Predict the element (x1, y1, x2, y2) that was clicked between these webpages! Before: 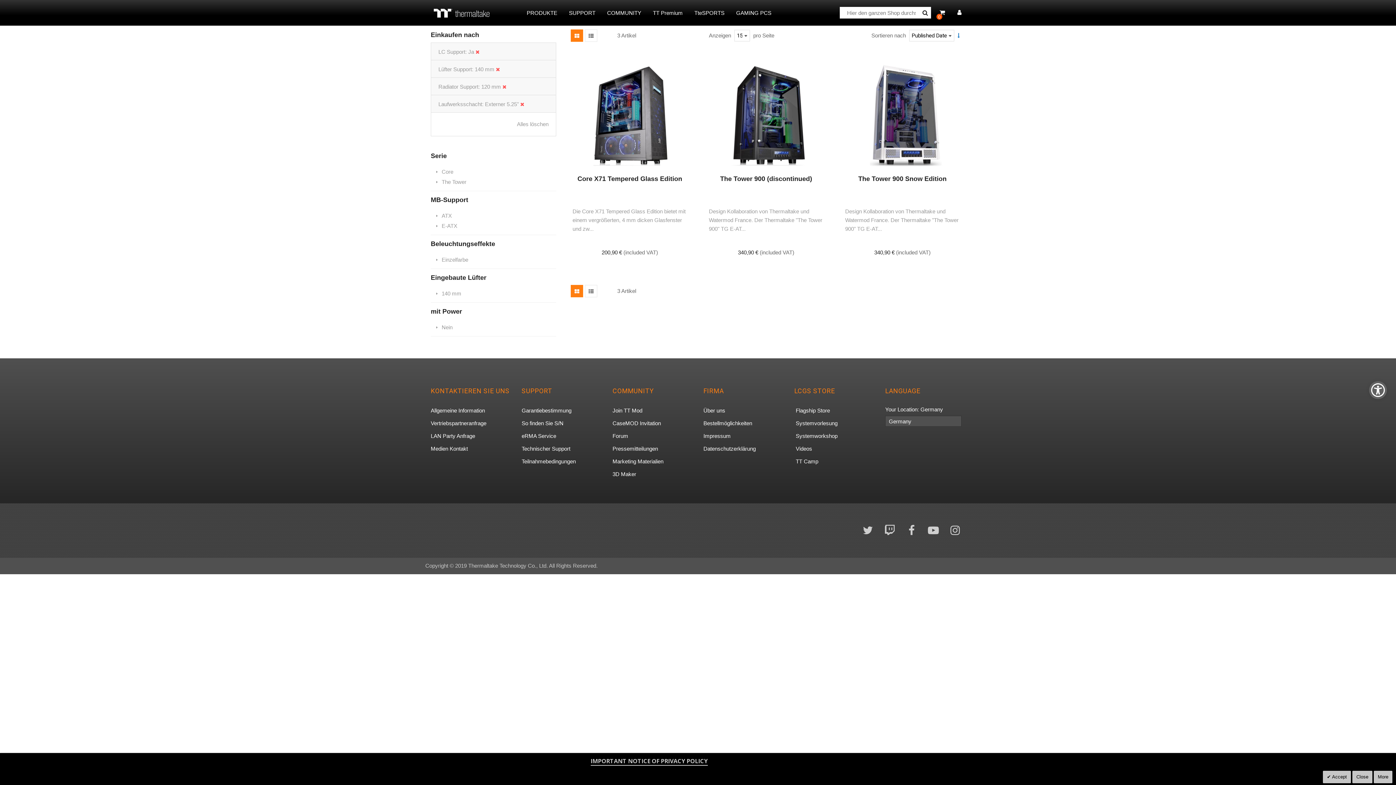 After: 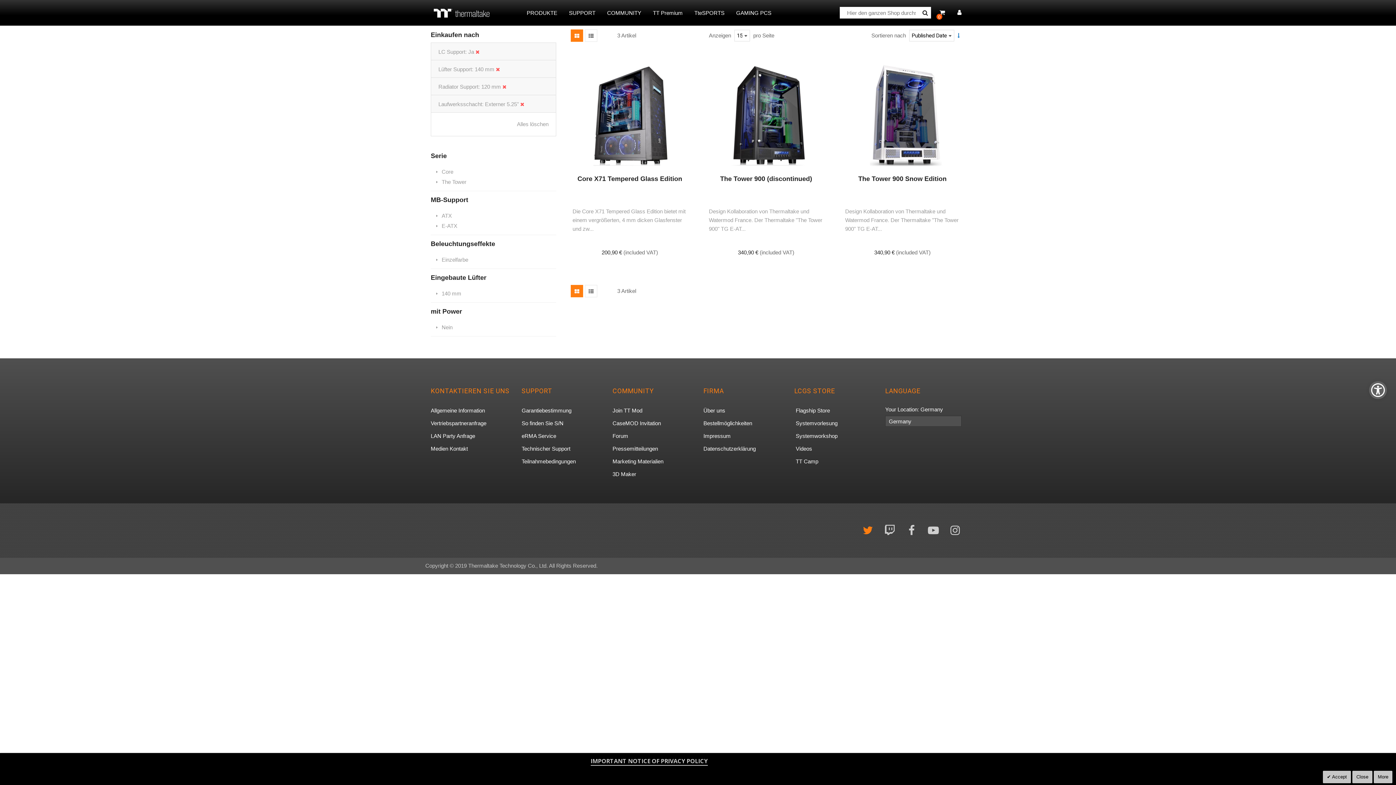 Action: label: Follow us on Twitter bbox: (858, 523, 878, 538)